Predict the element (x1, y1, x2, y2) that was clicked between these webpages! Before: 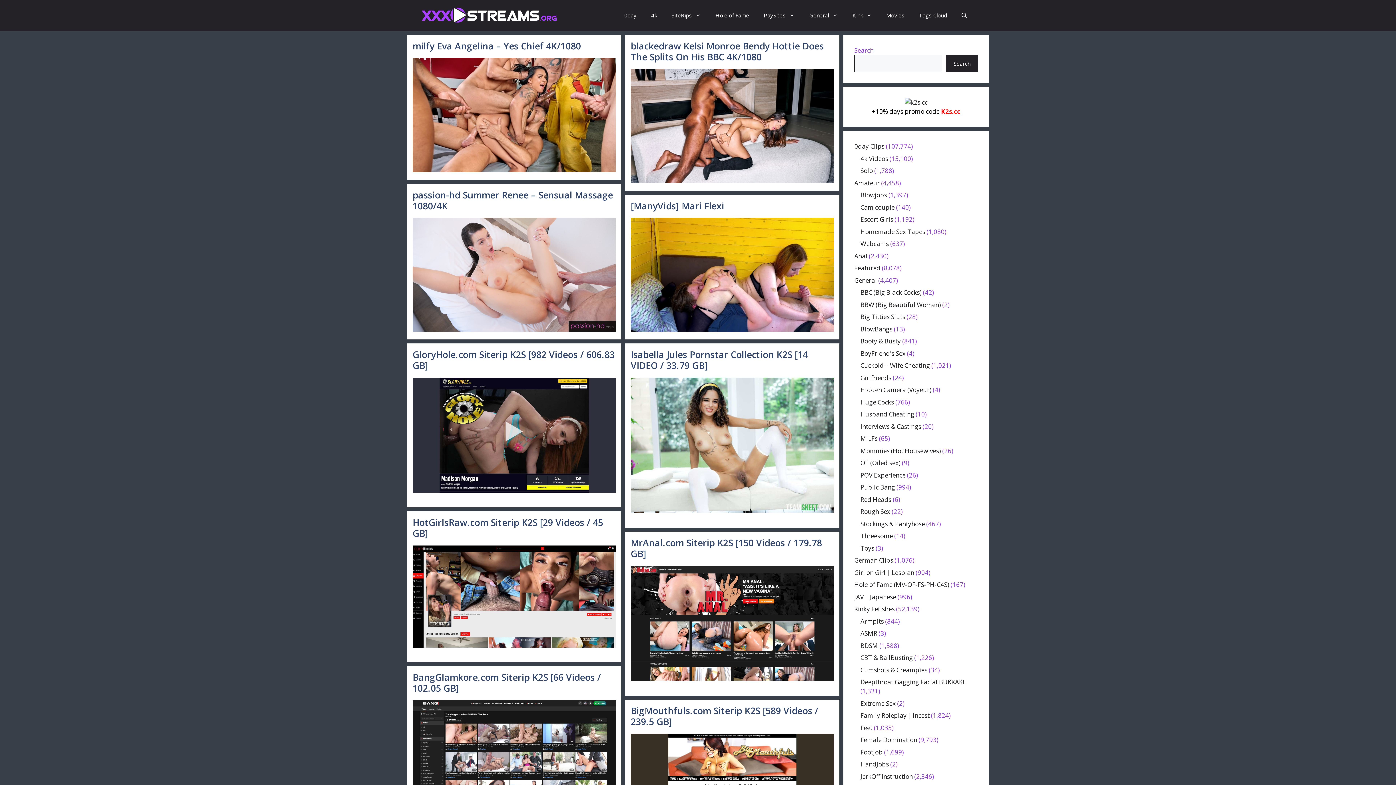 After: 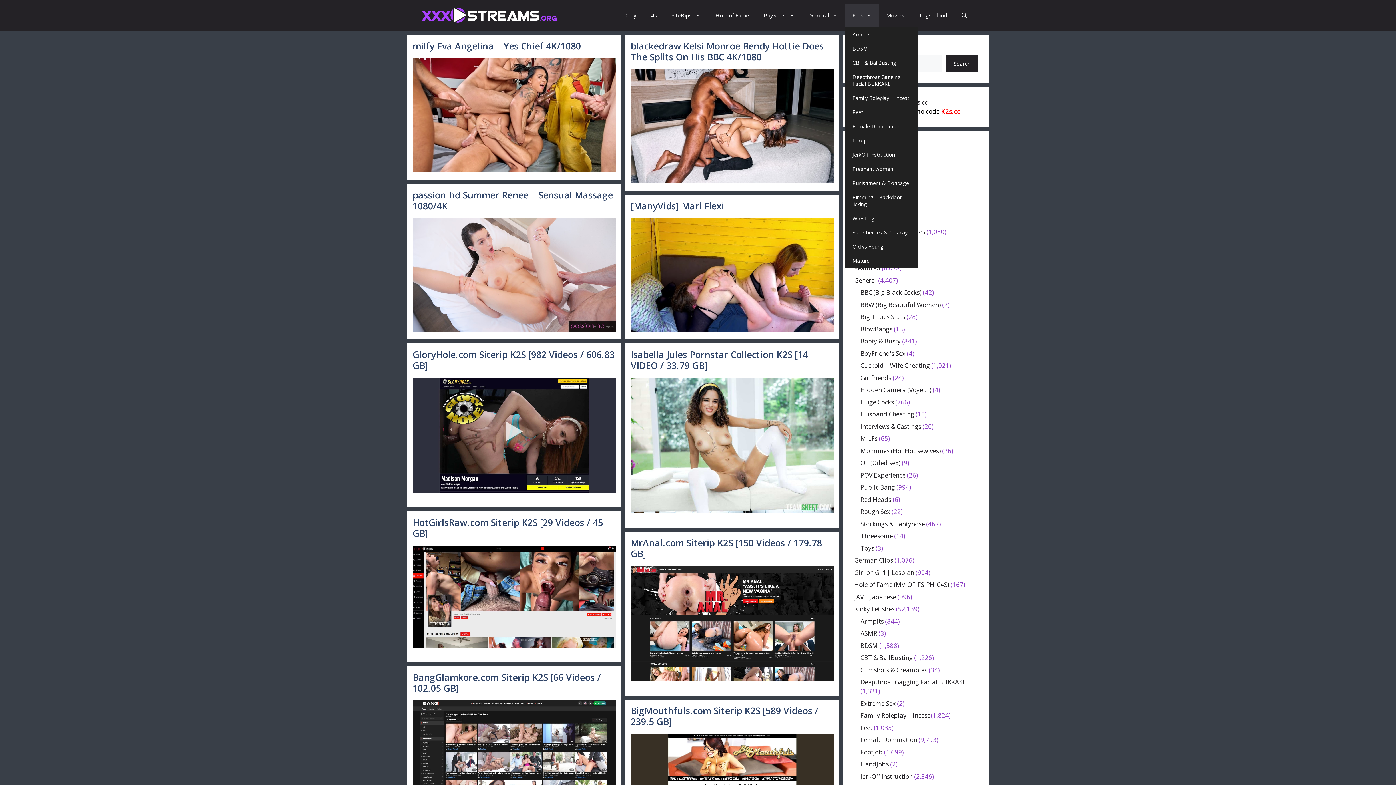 Action: bbox: (845, 3, 879, 27) label: Open Sub-Menu